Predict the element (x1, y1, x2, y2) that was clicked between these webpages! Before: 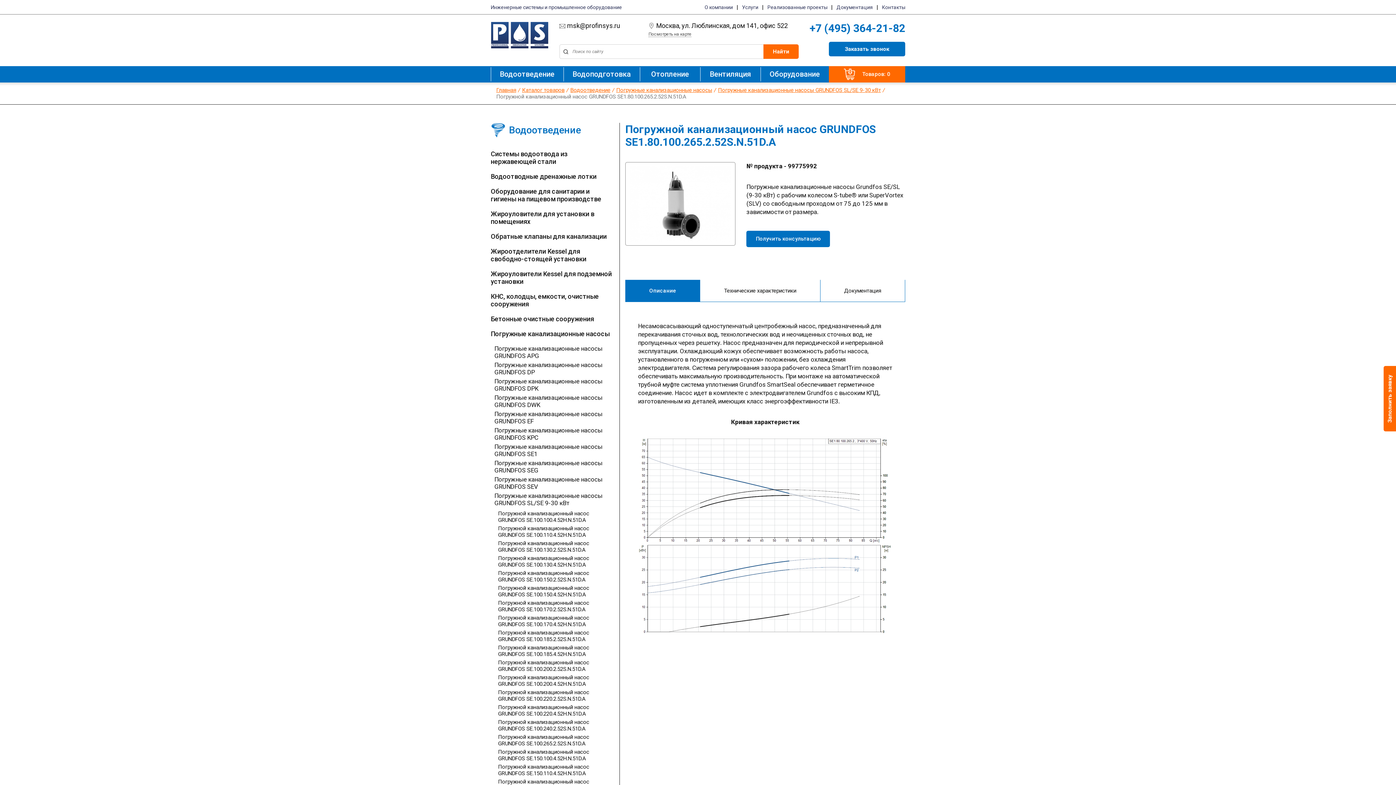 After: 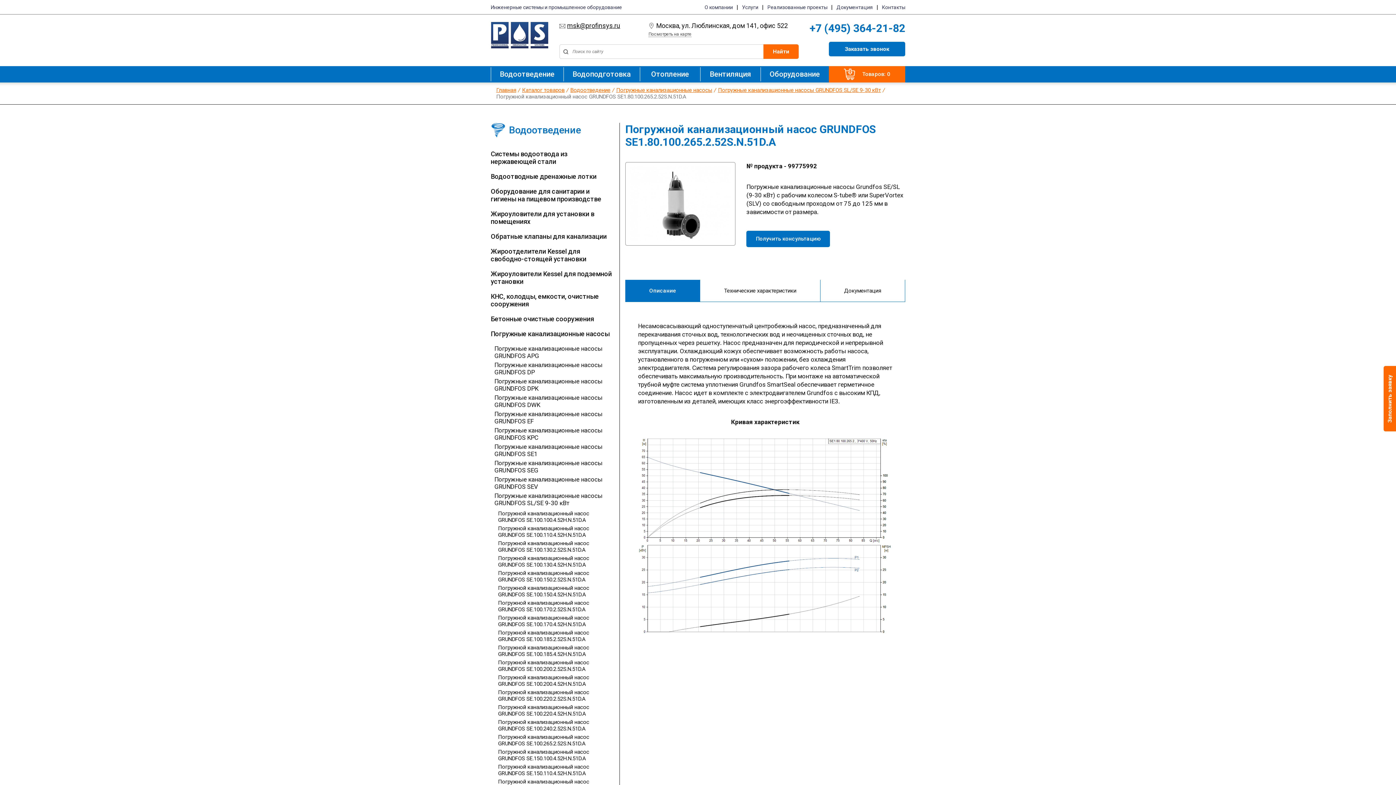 Action: label: msk@profinsys.ru bbox: (559, 21, 620, 29)